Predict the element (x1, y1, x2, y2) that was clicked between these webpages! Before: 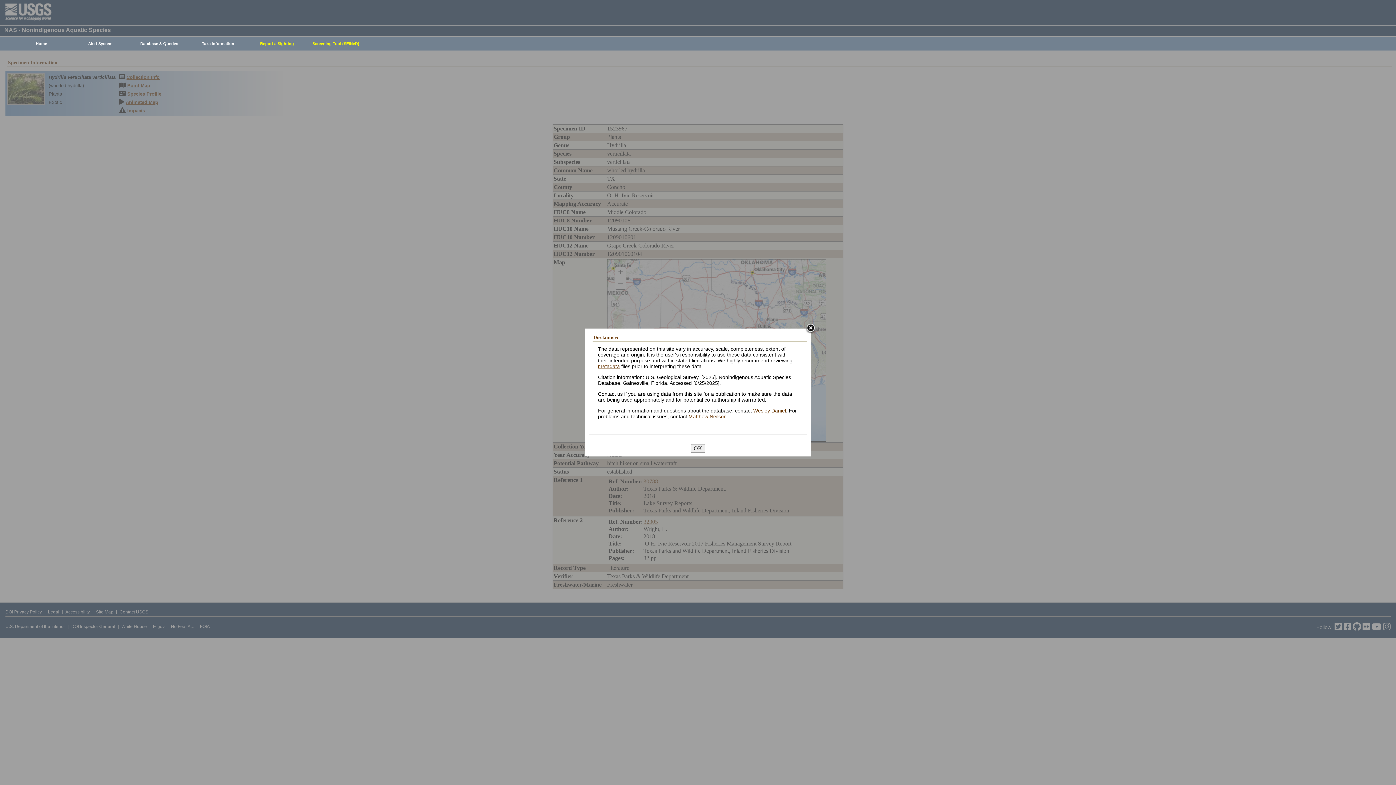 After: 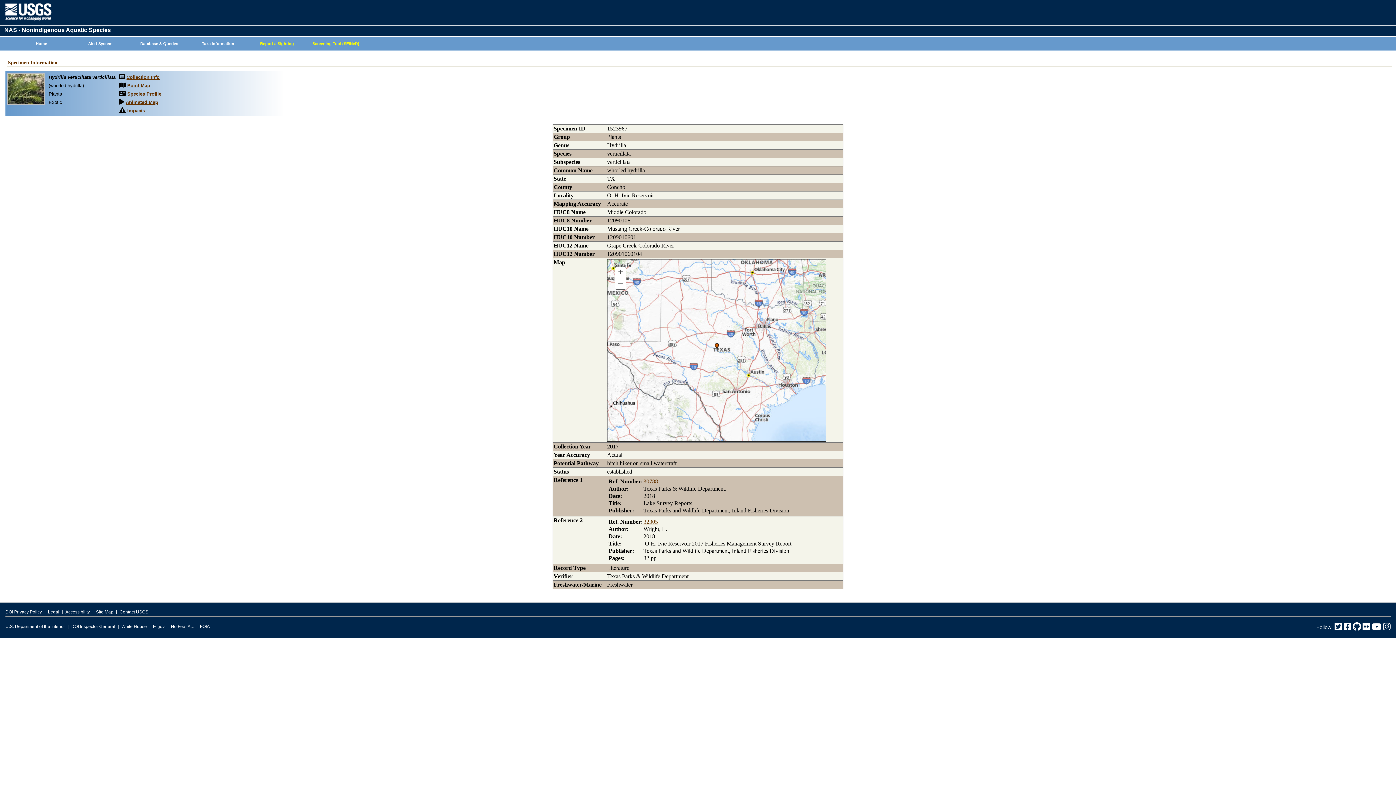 Action: bbox: (805, 323, 816, 334)